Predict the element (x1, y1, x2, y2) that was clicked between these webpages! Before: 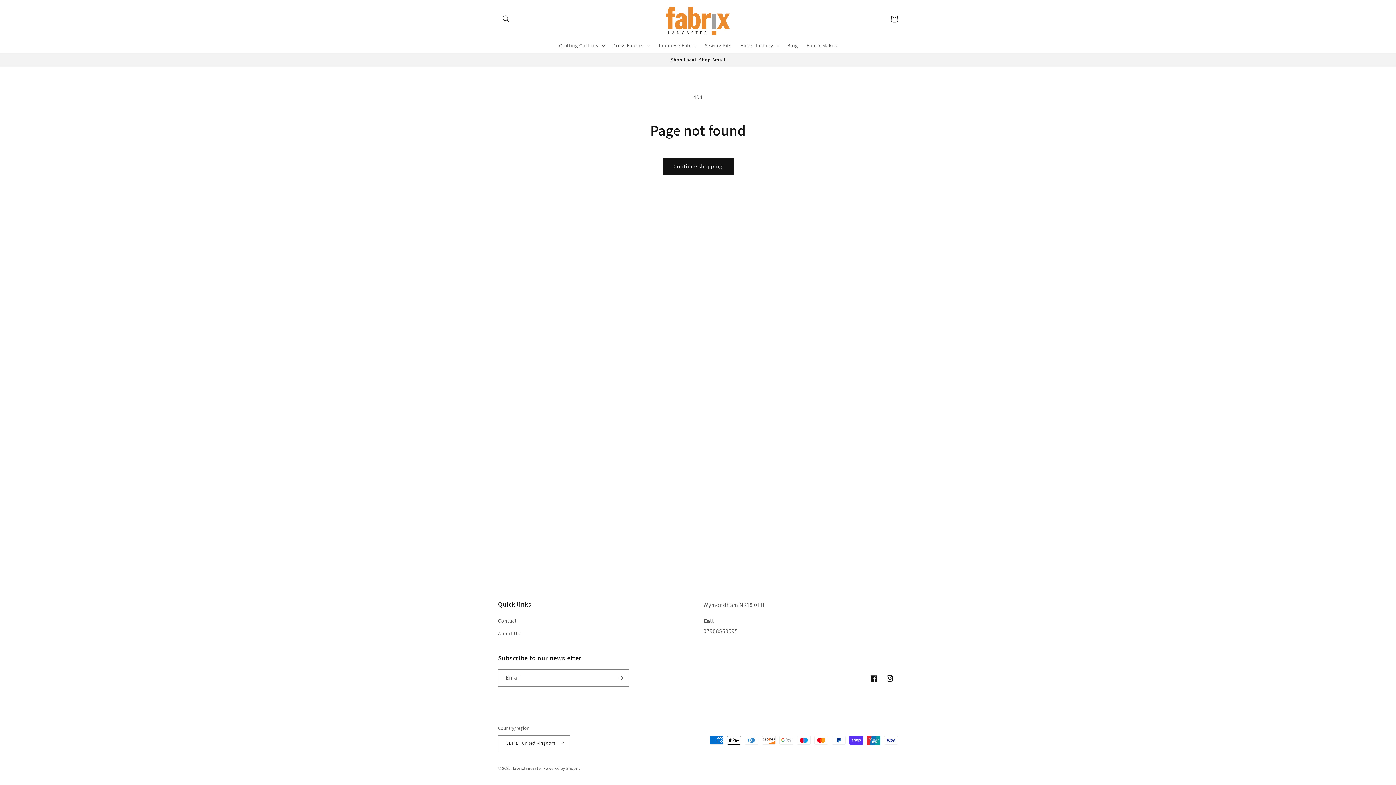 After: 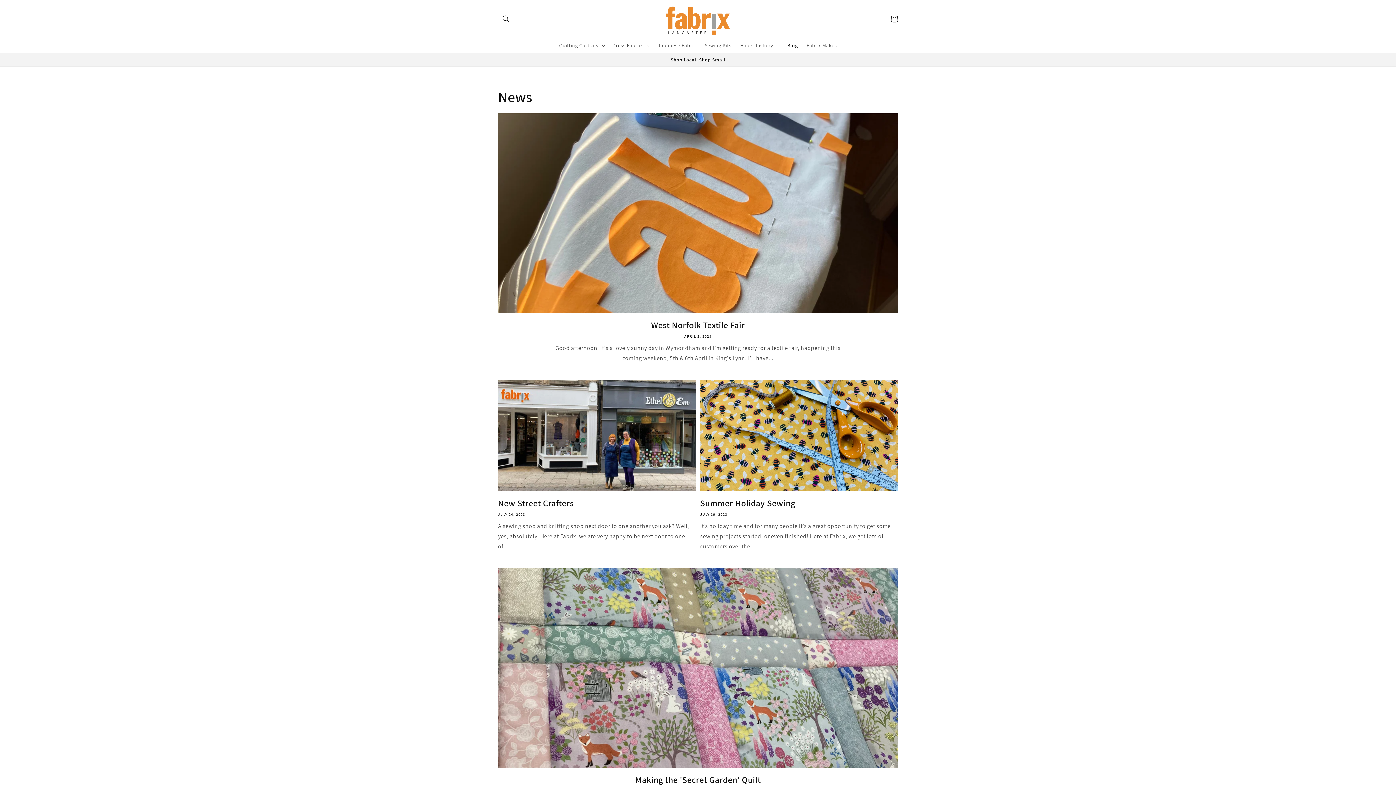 Action: bbox: (783, 37, 802, 53) label: Blog